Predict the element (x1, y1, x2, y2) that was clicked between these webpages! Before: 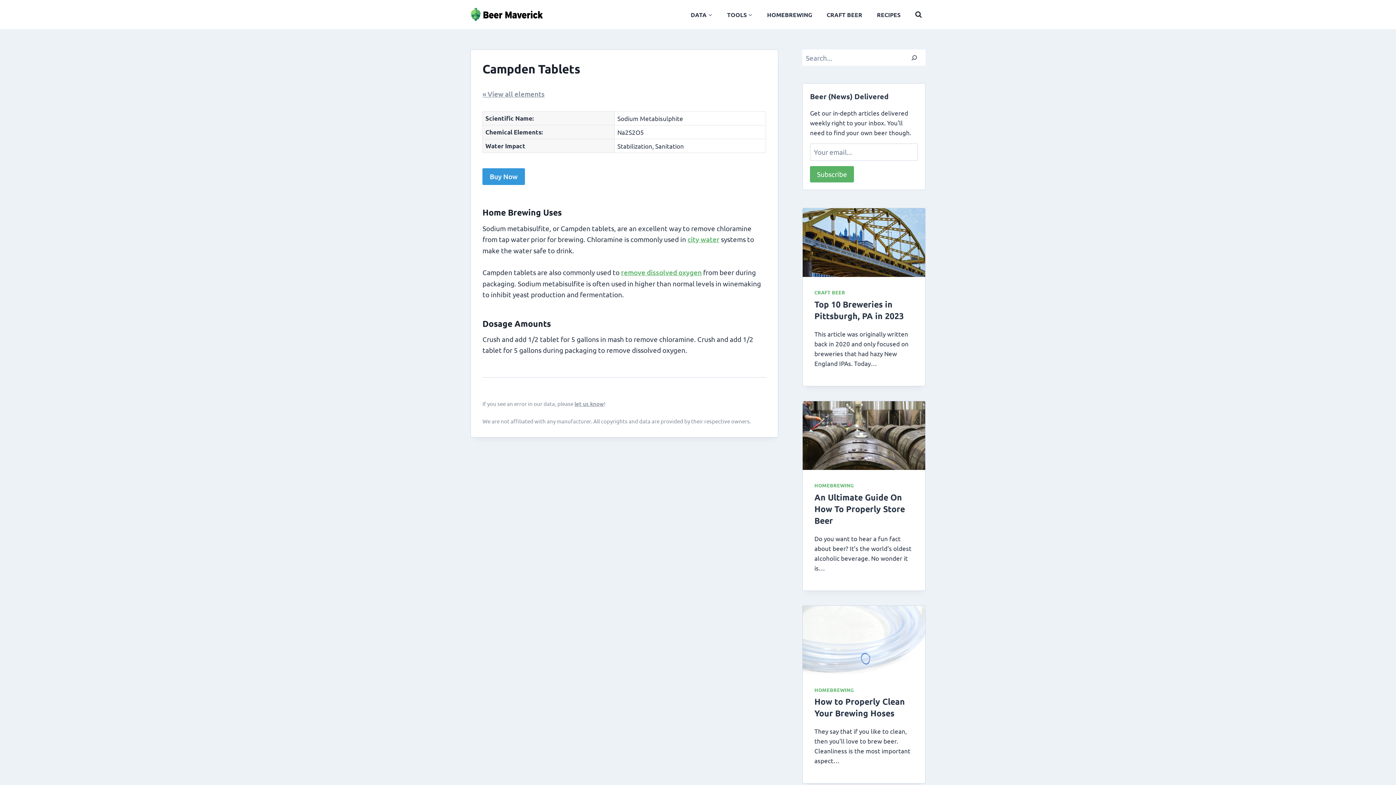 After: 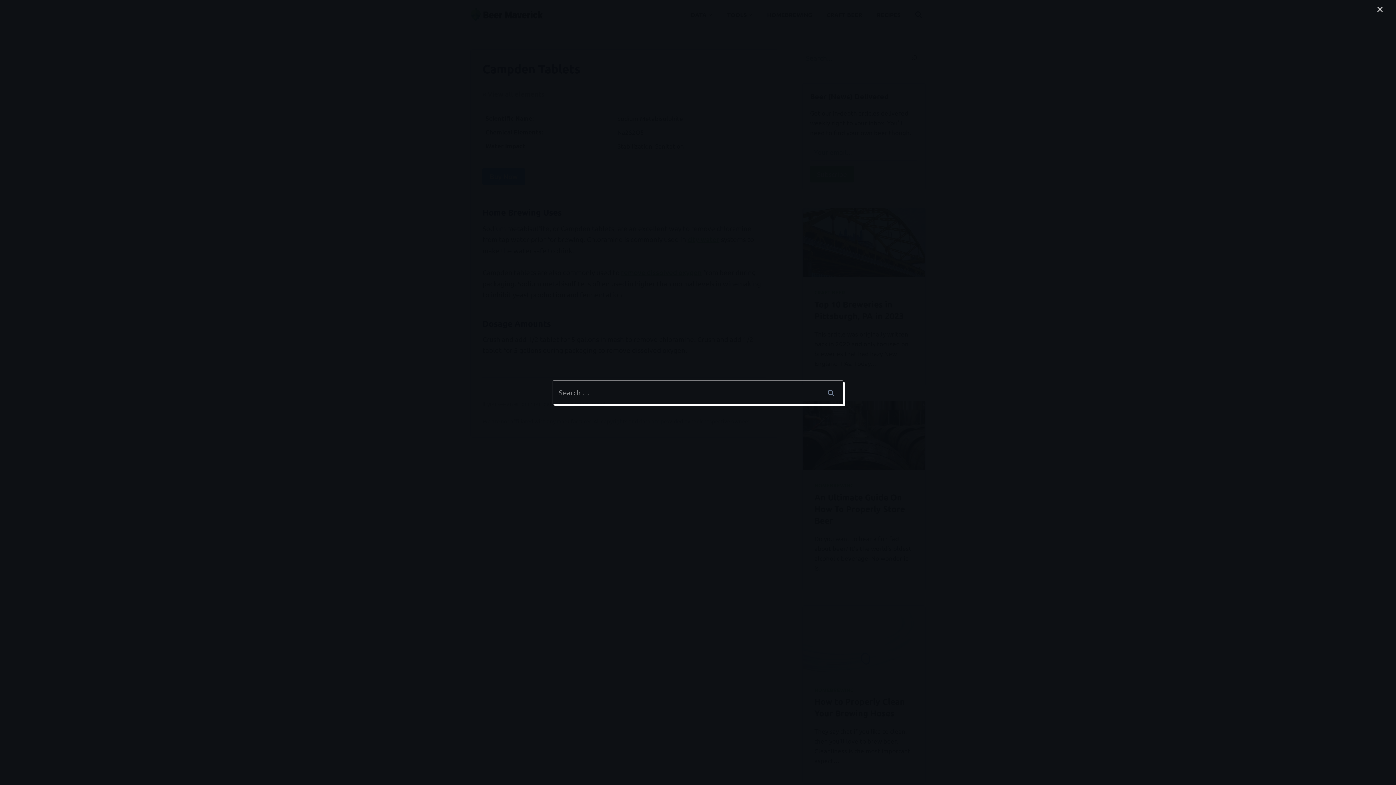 Action: bbox: (911, 7, 925, 21) label: View Search Form